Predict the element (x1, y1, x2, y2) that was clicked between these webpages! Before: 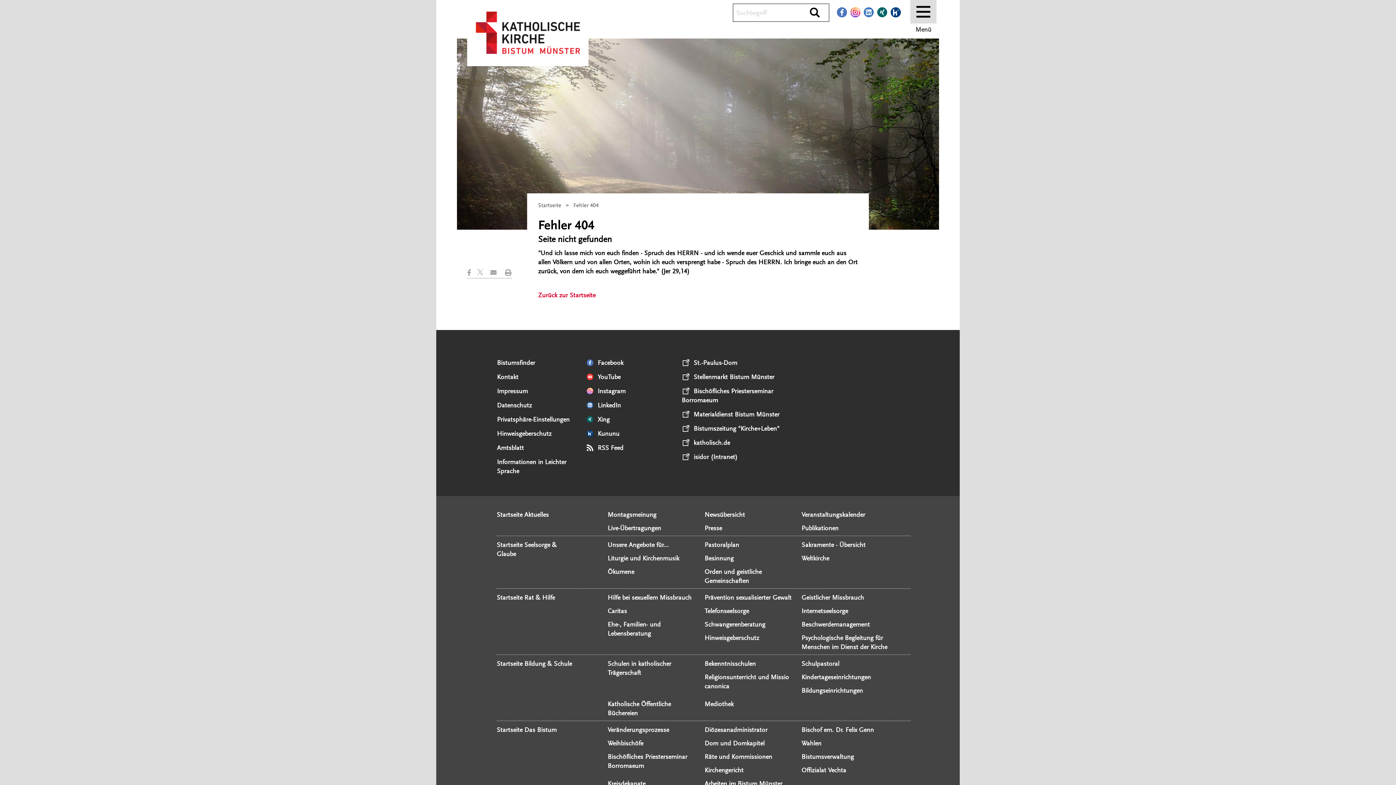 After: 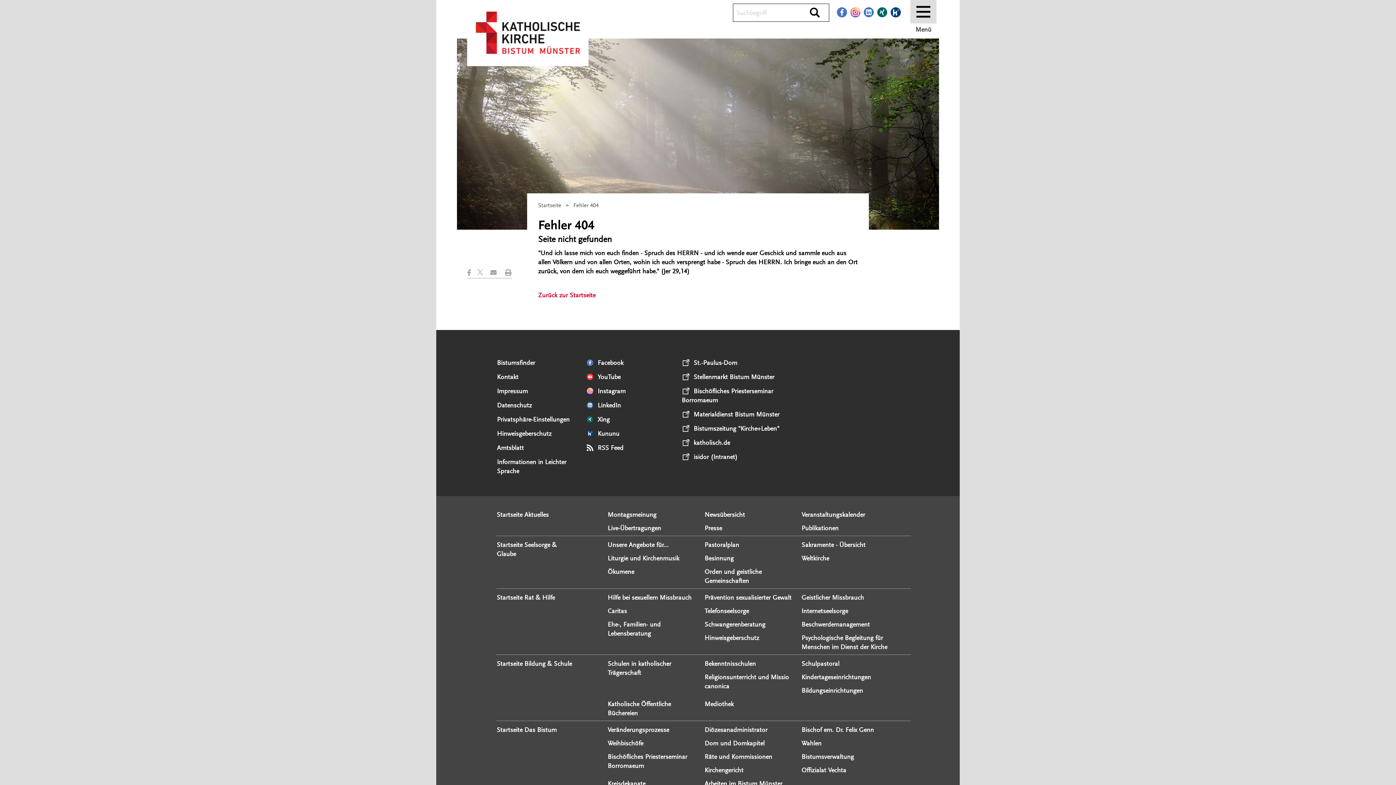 Action: bbox: (864, 0, 875, 12) label: LinkedIn